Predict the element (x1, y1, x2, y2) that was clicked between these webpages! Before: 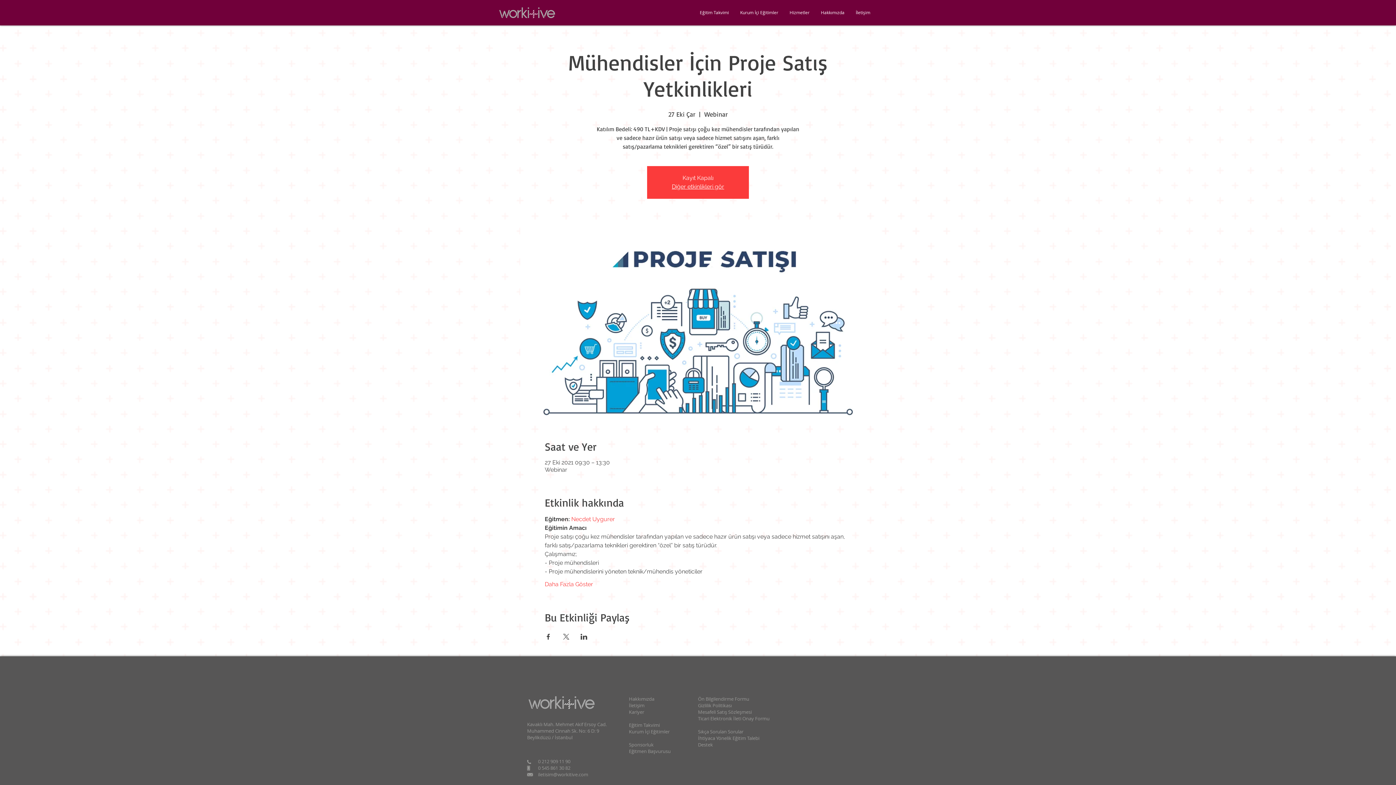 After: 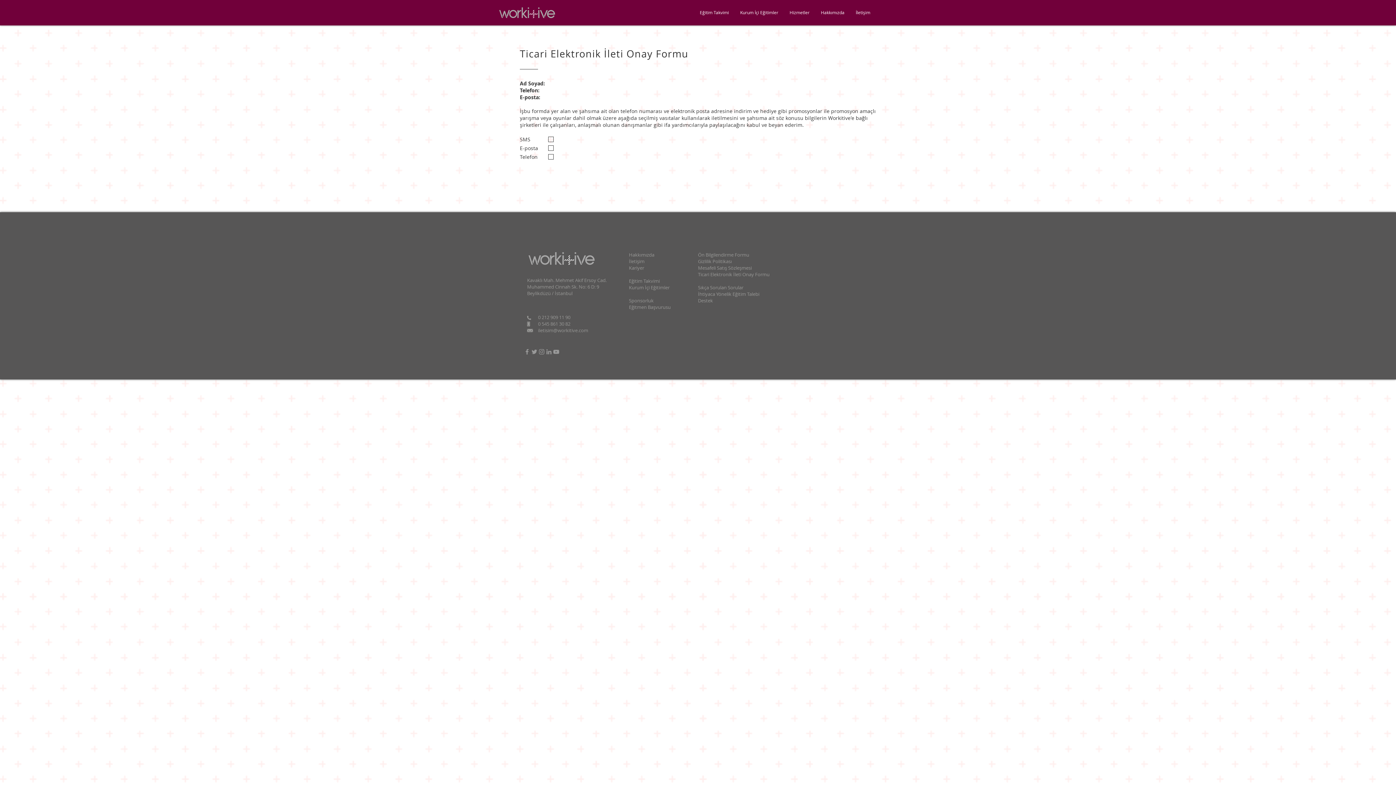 Action: label: Ticari Elektronik İleti Onay Formu bbox: (698, 715, 769, 722)